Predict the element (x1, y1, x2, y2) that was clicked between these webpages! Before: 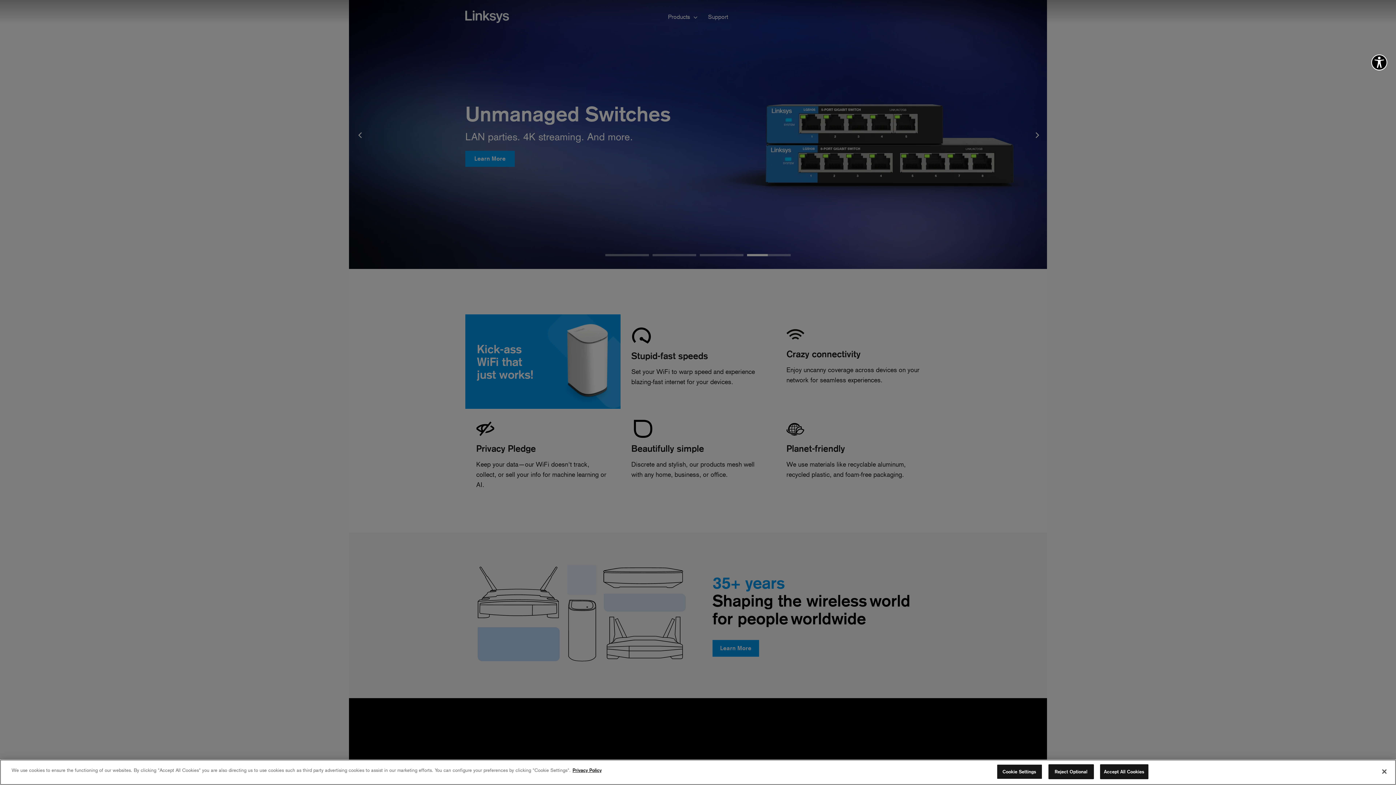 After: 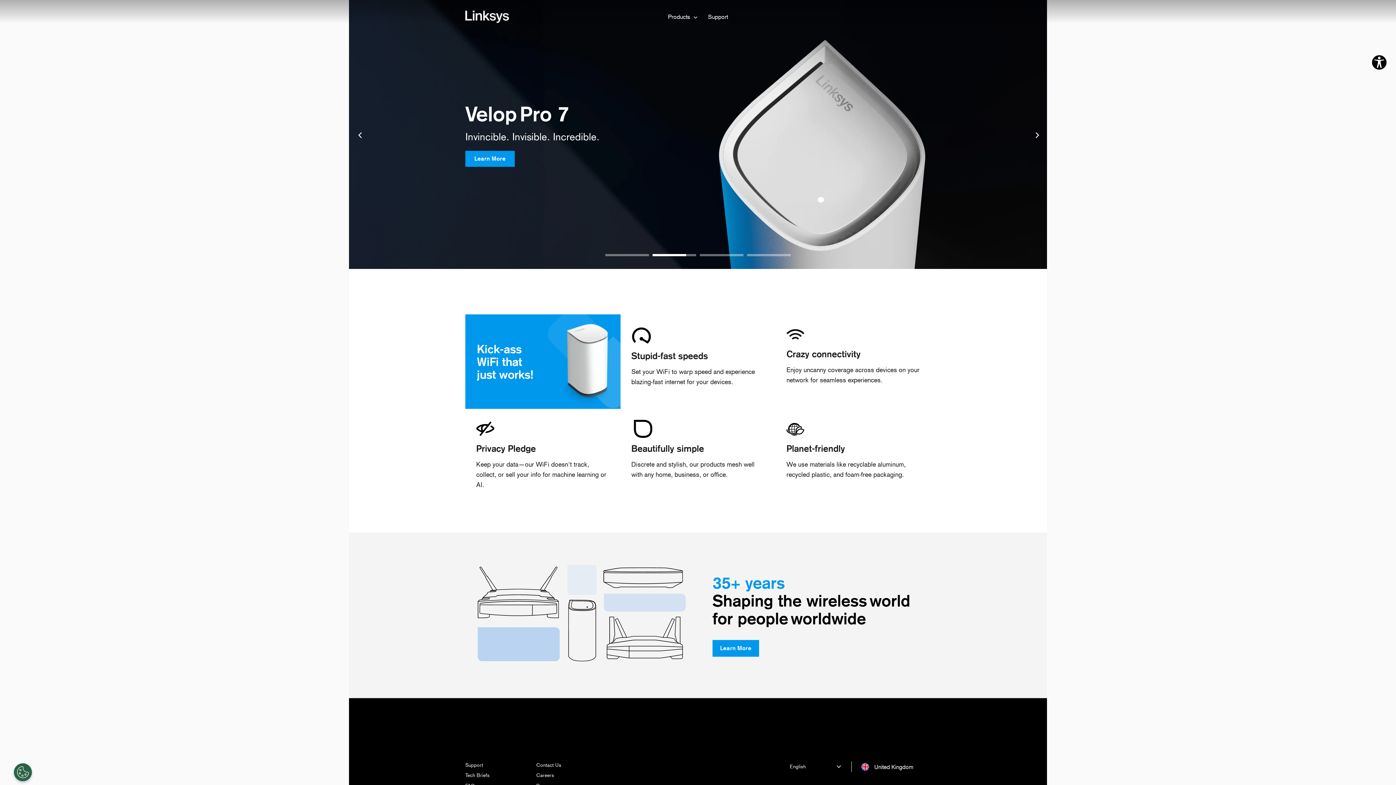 Action: label: Reject Optional bbox: (1048, 766, 1094, 781)